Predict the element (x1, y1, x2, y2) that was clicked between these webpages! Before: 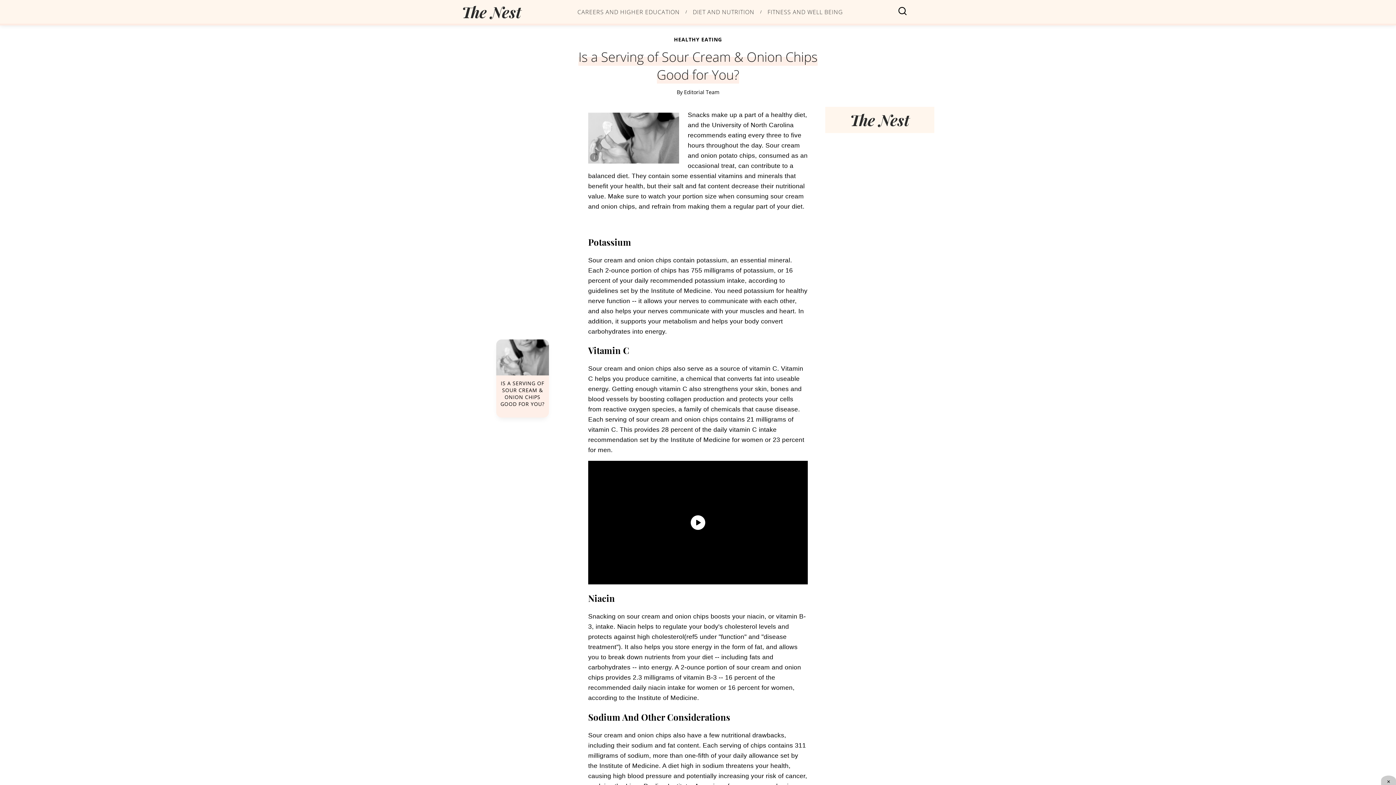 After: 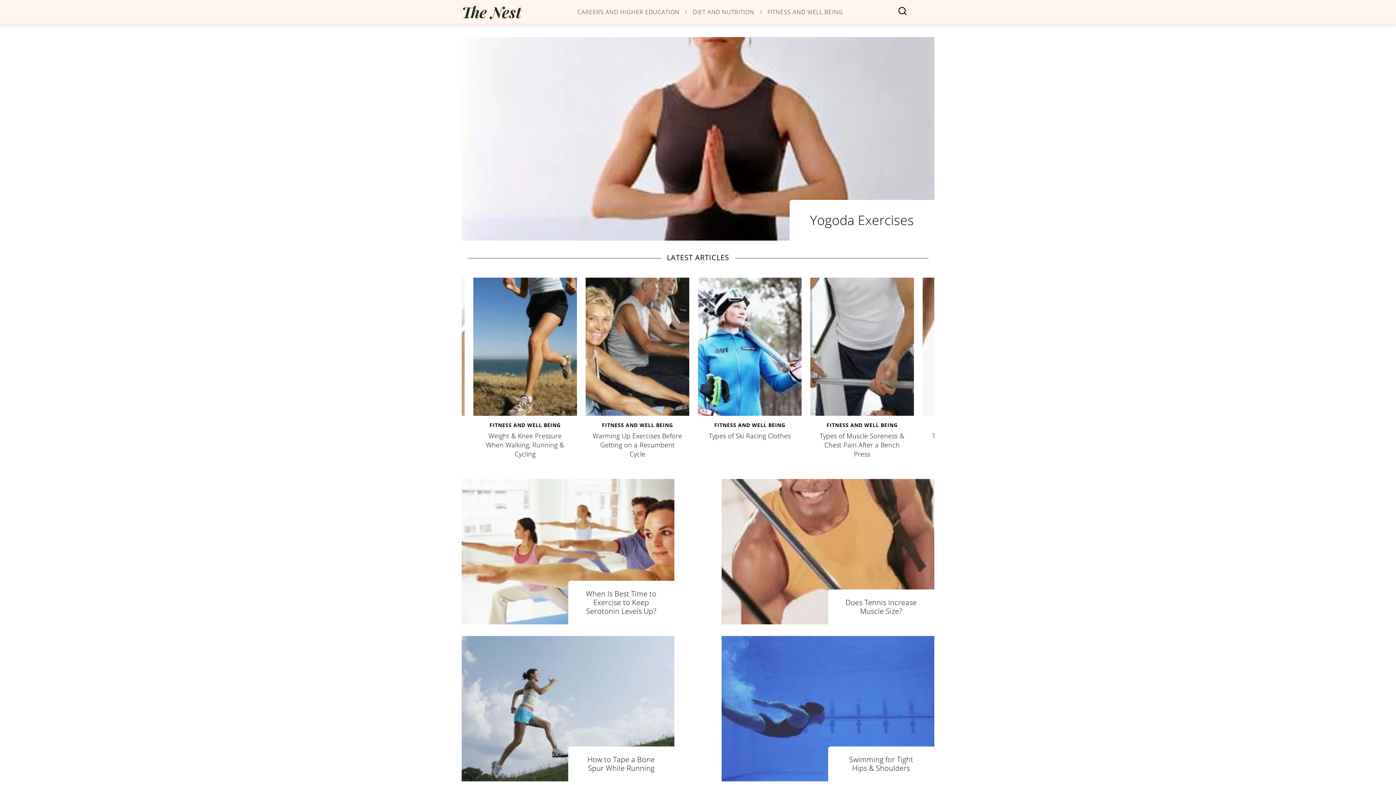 Action: label: category bbox: (767, 8, 843, 14)